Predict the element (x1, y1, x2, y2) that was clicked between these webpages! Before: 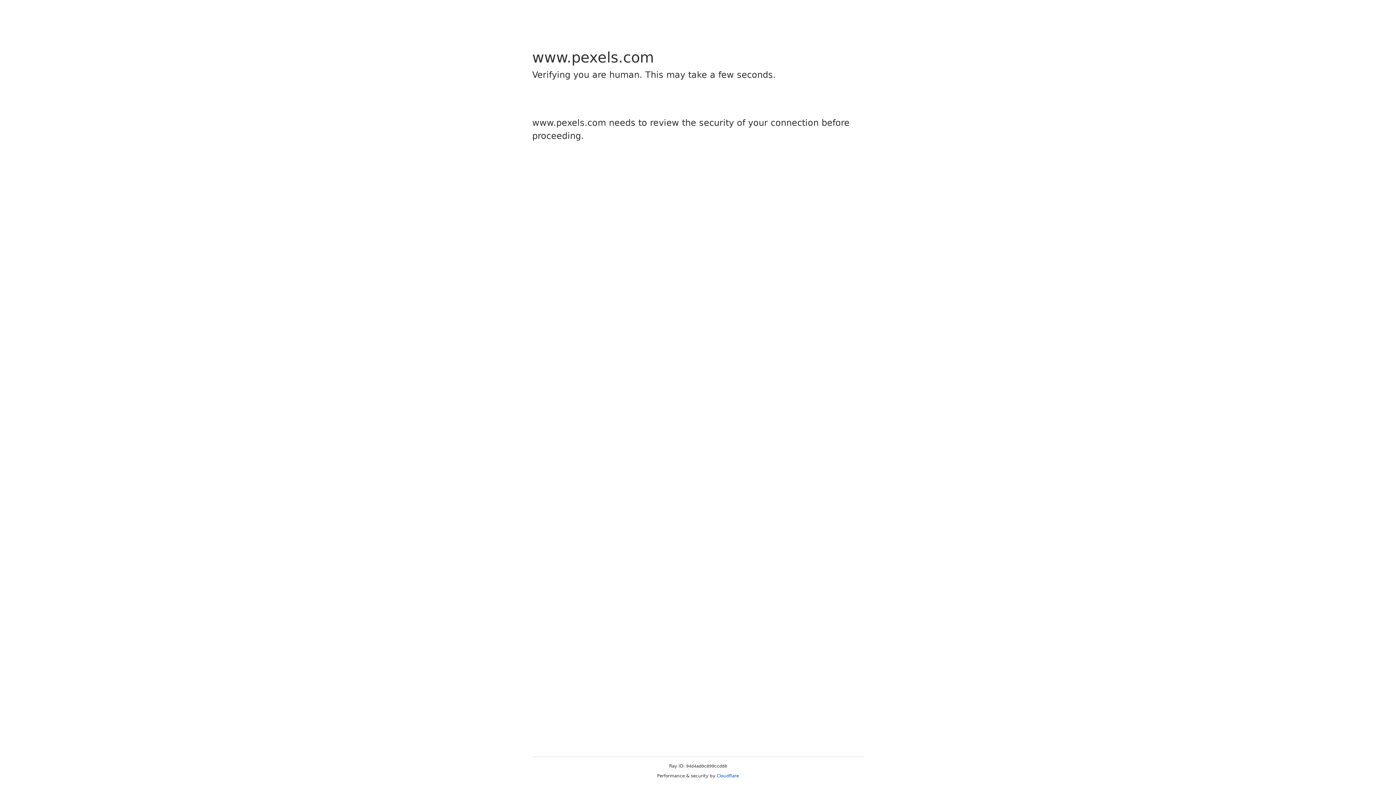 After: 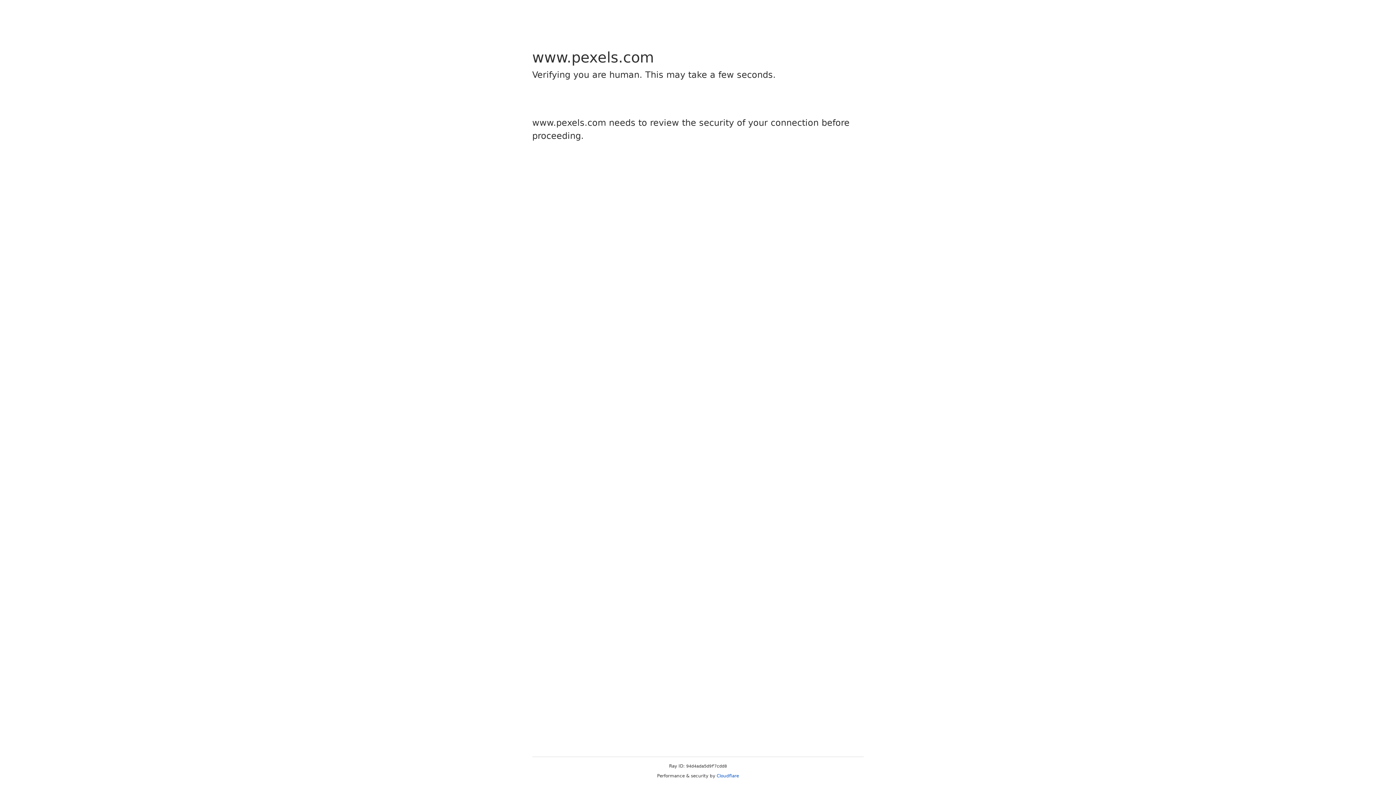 Action: bbox: (716, 773, 739, 778) label: Cloudflare